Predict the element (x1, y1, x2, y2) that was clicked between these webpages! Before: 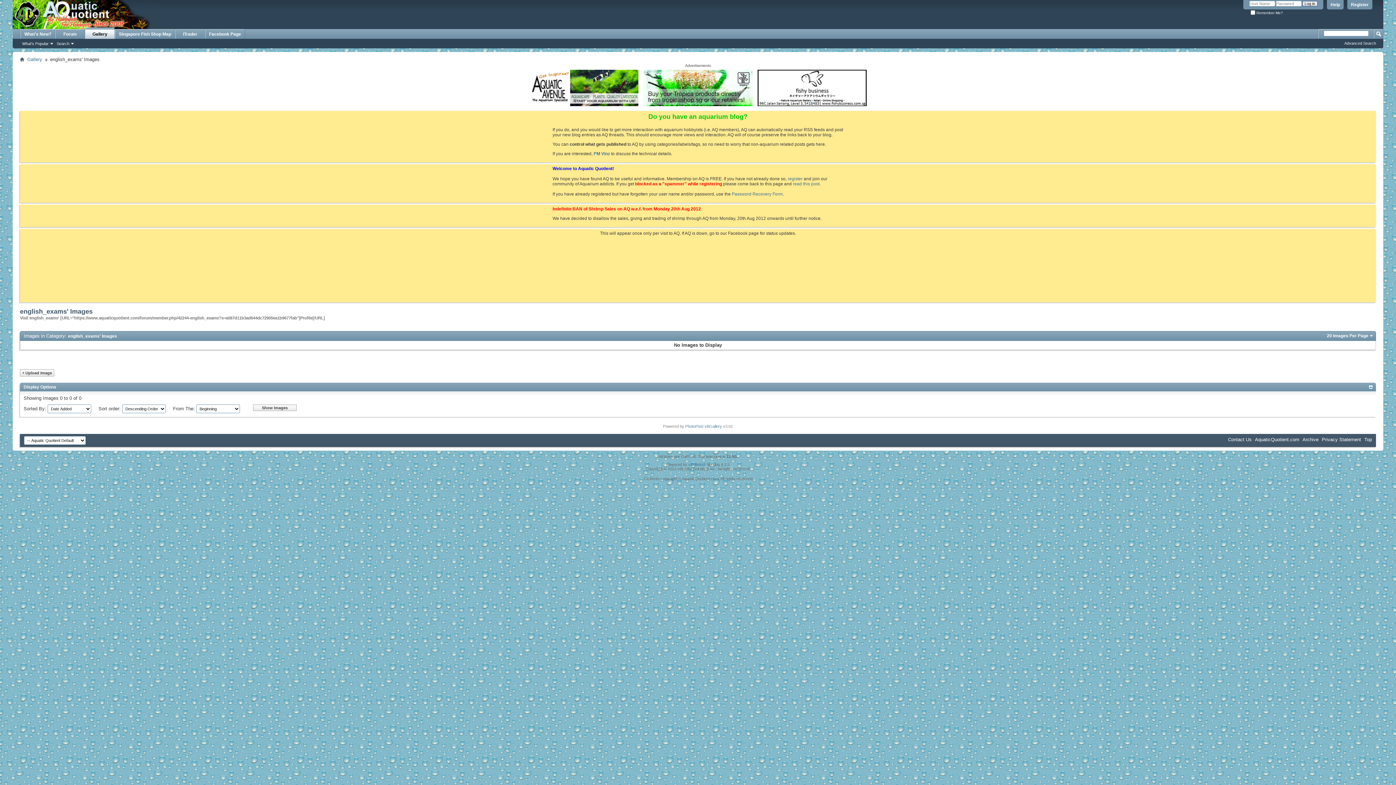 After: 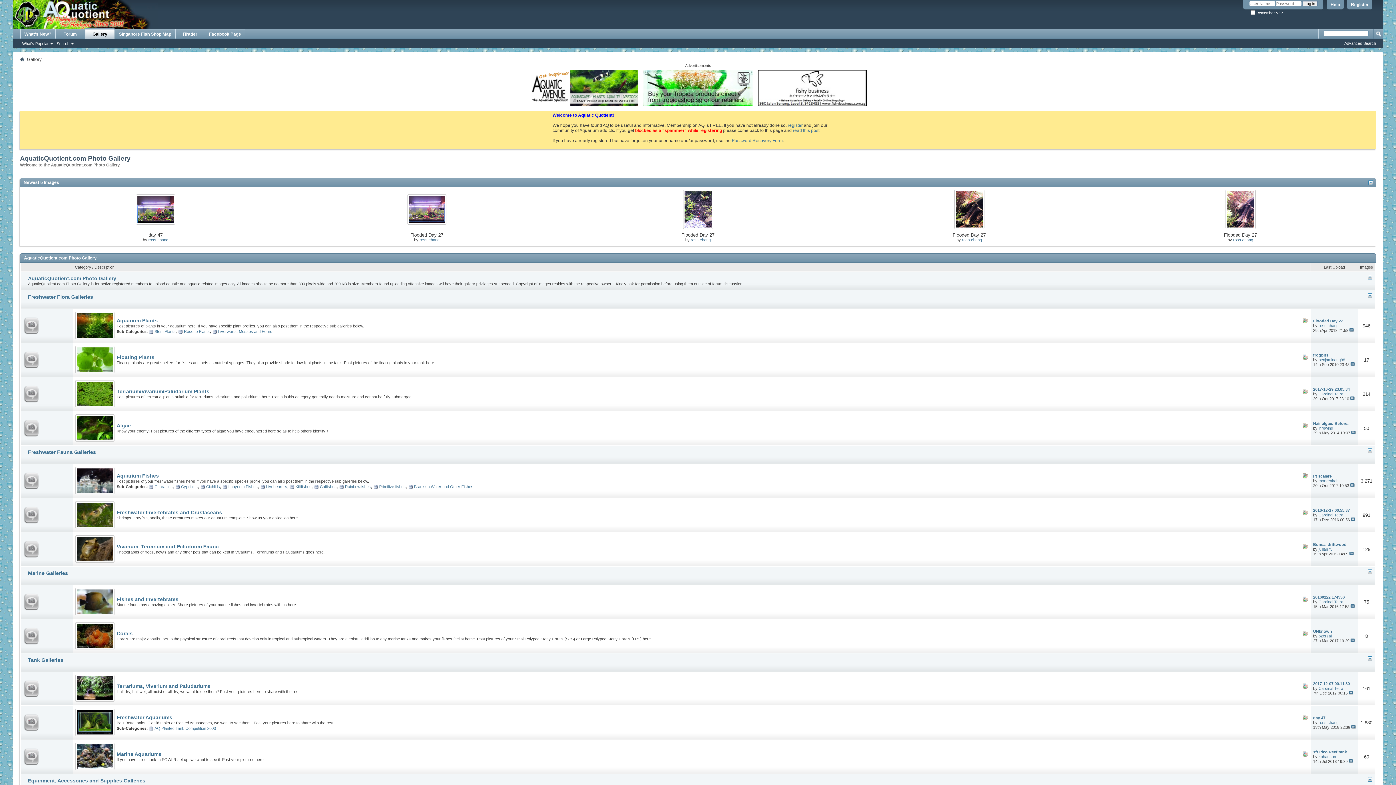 Action: label: Gallery bbox: (85, 27, 114, 38)